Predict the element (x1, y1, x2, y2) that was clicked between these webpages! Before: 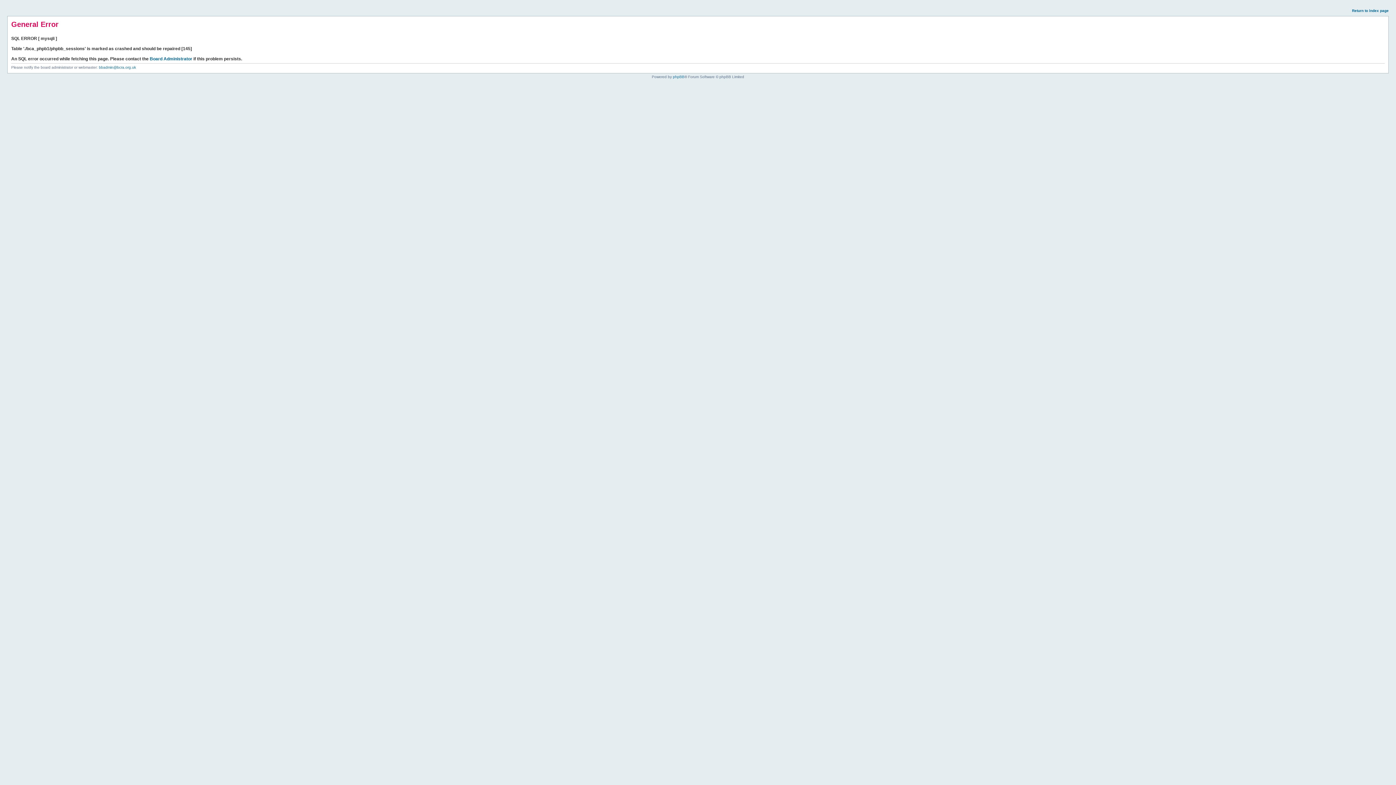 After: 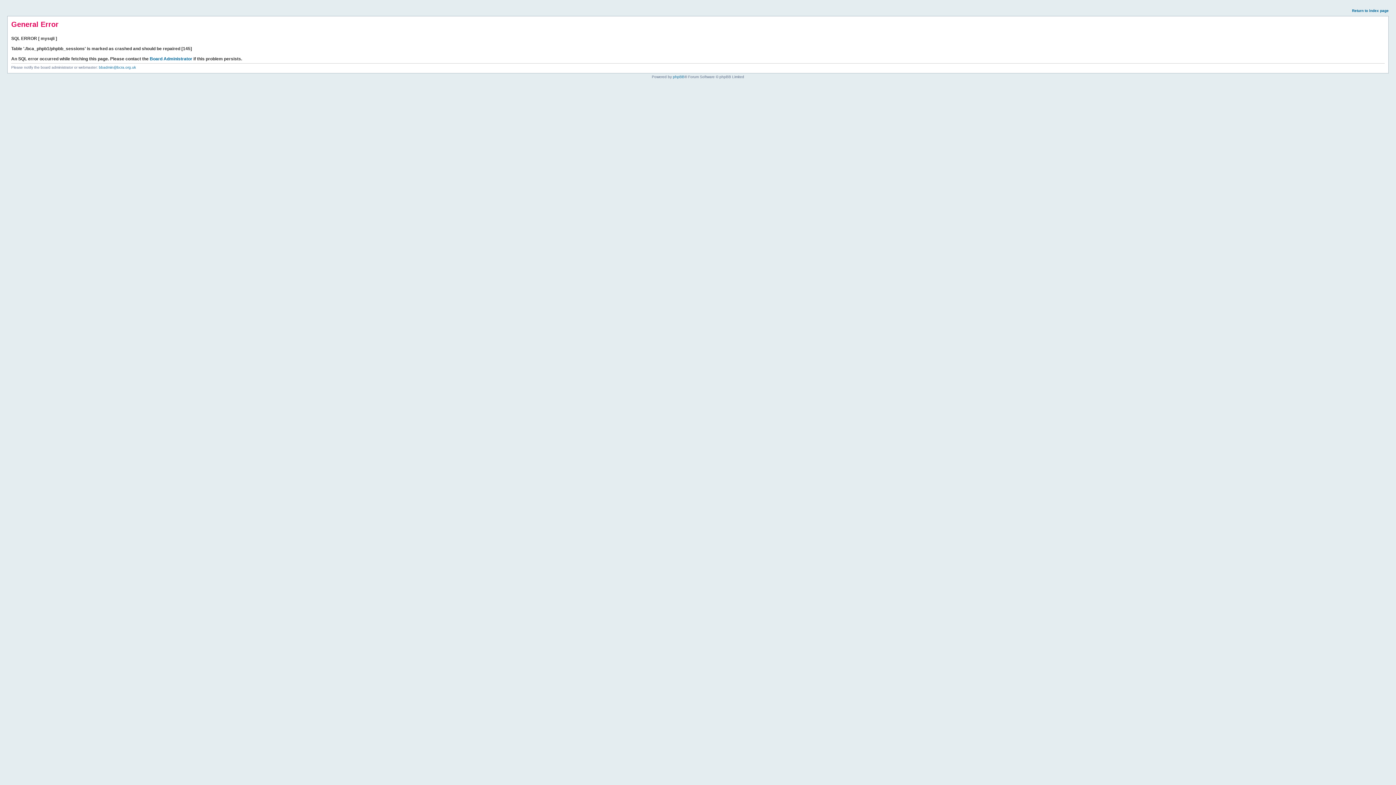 Action: label: Return to index page bbox: (1352, 8, 1389, 12)